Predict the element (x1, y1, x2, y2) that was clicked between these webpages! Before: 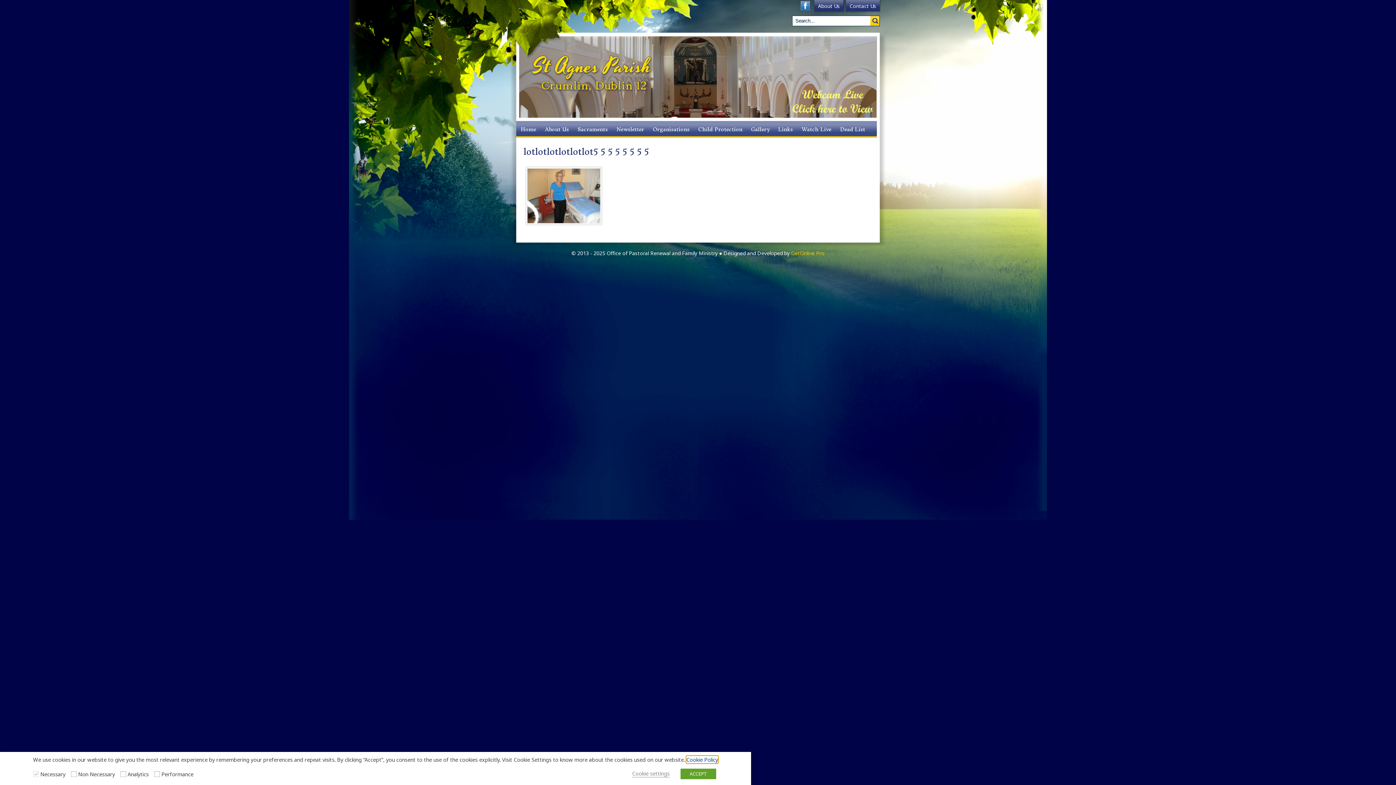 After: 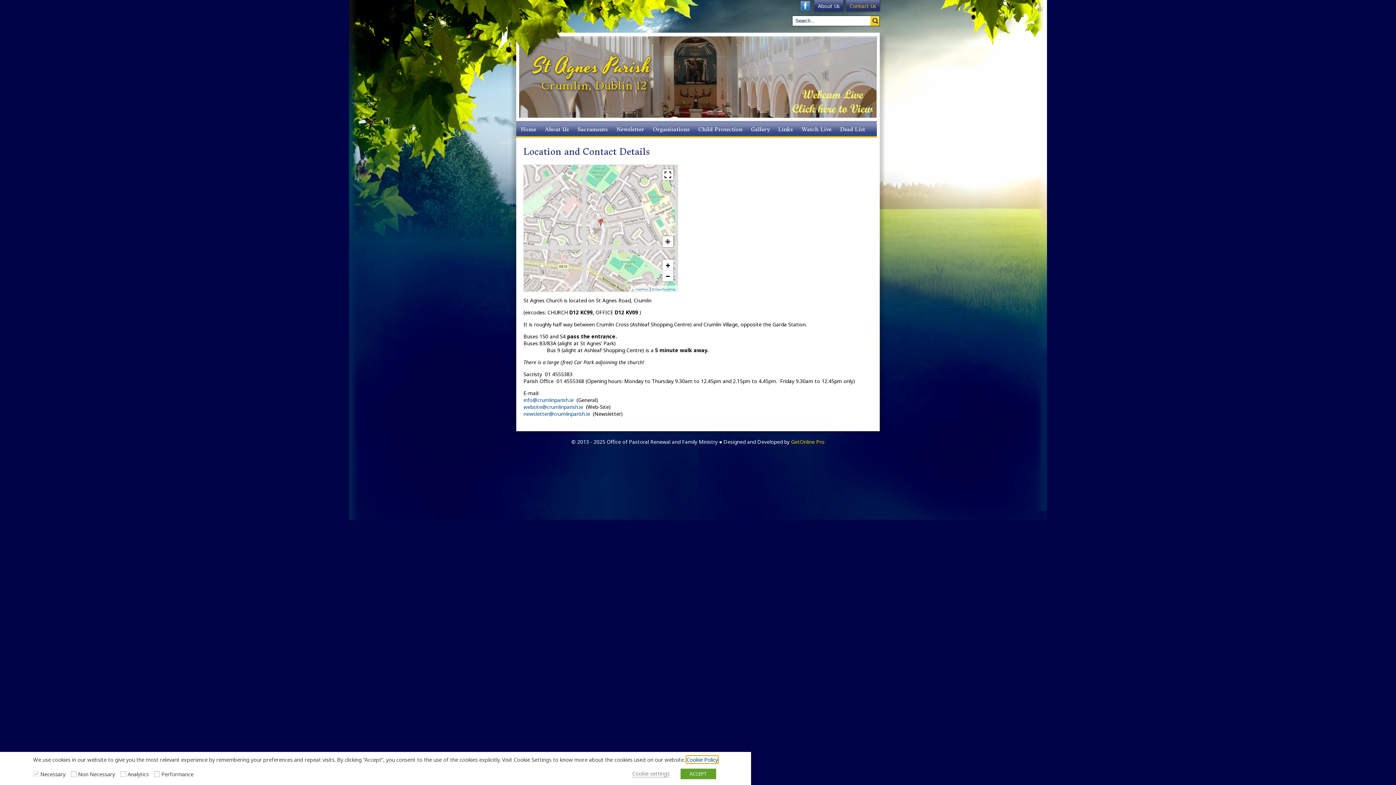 Action: bbox: (846, 0, 880, 13) label: Contact Us